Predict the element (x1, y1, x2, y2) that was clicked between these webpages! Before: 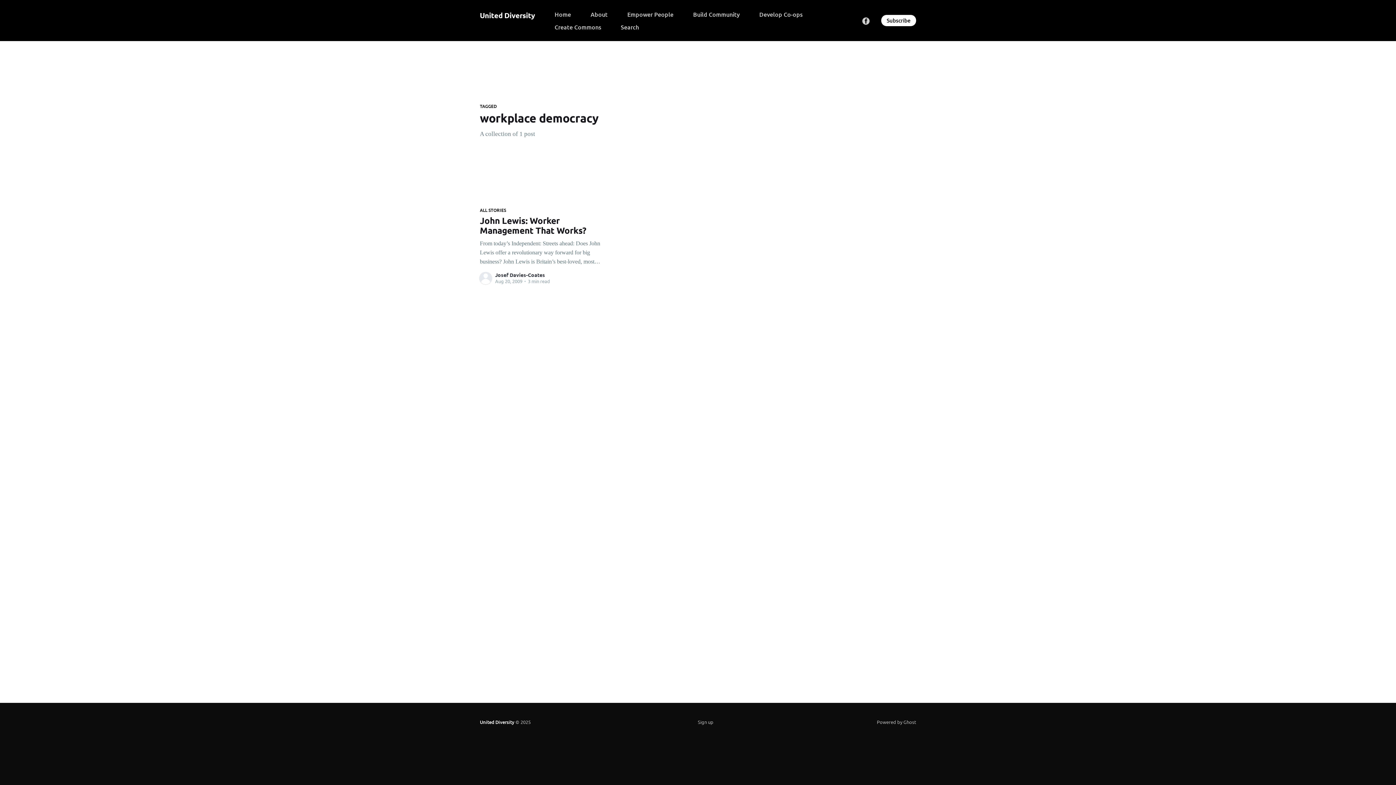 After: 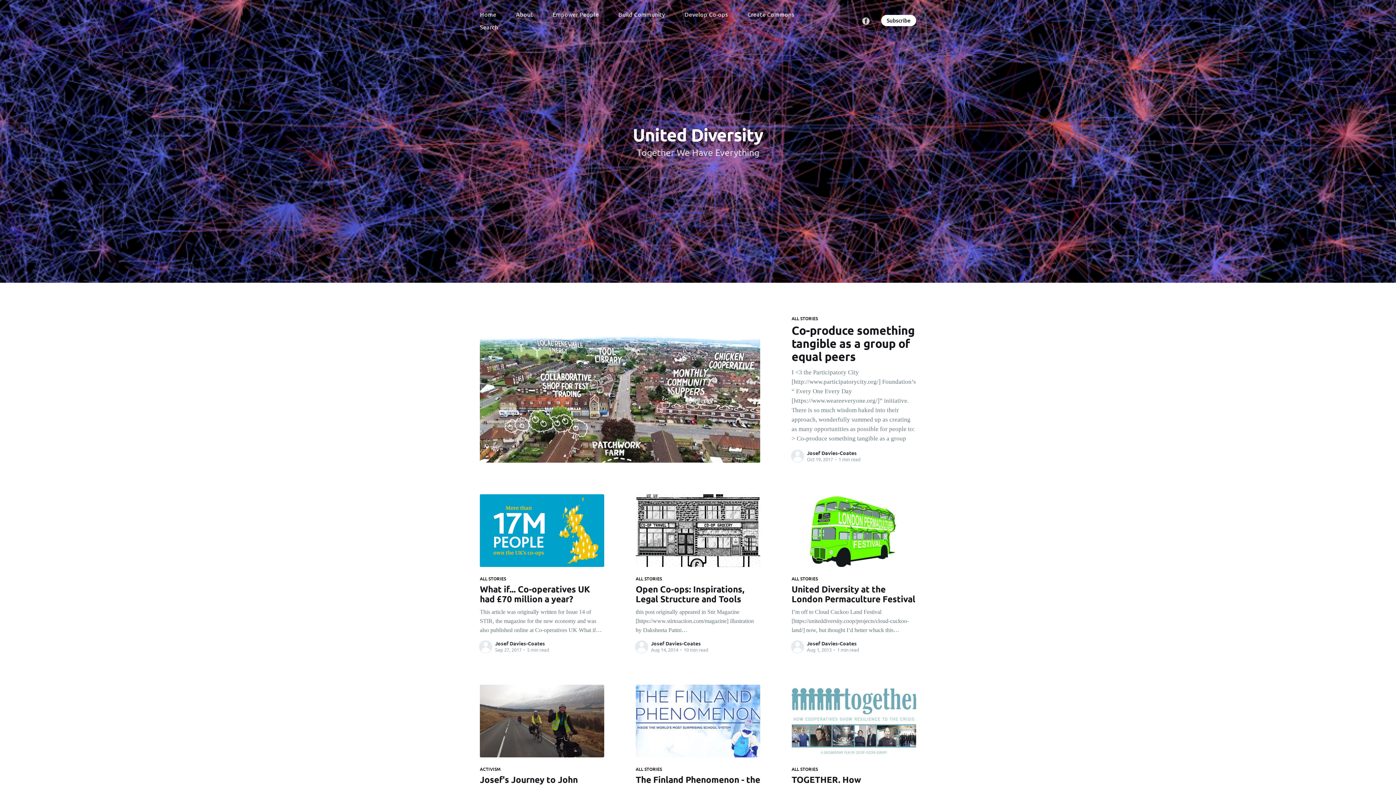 Action: bbox: (480, 719, 514, 725) label: United Diversity